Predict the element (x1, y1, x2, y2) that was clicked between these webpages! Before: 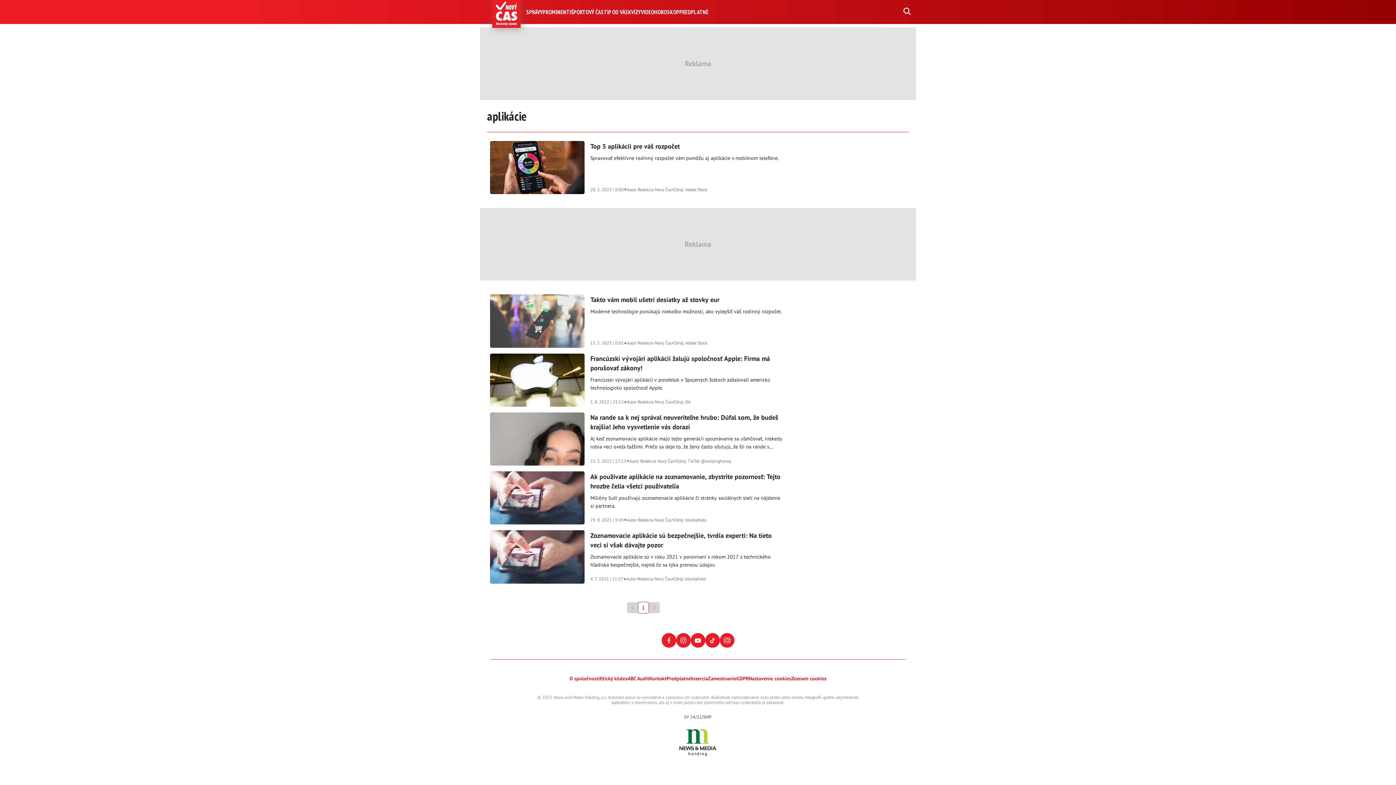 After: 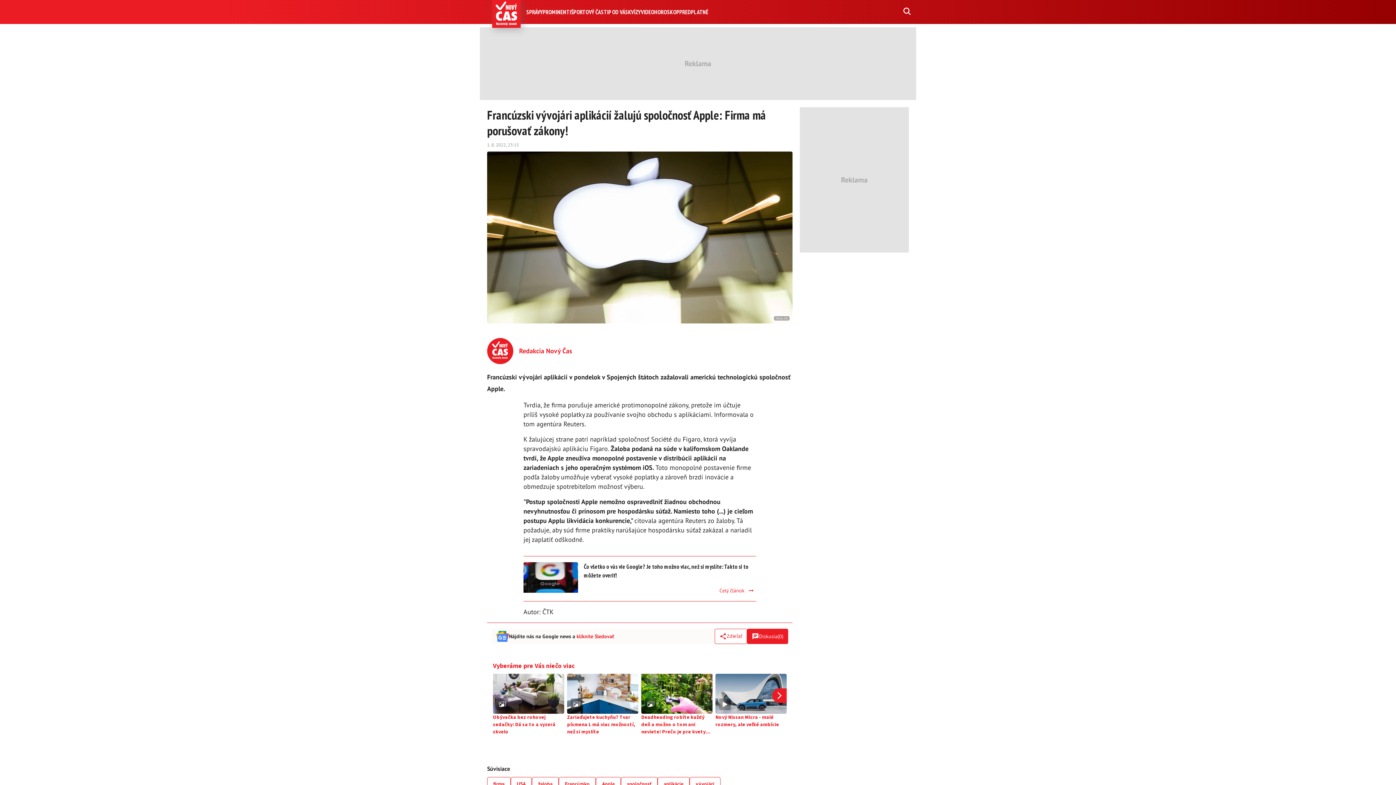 Action: label: Francúzski vývojári aplikácií v pondelok v Spojených štátoch zažalovali americkú technologickú spoločnosť Apple.  (click to expand) bbox: (590, 330, 784, 346)